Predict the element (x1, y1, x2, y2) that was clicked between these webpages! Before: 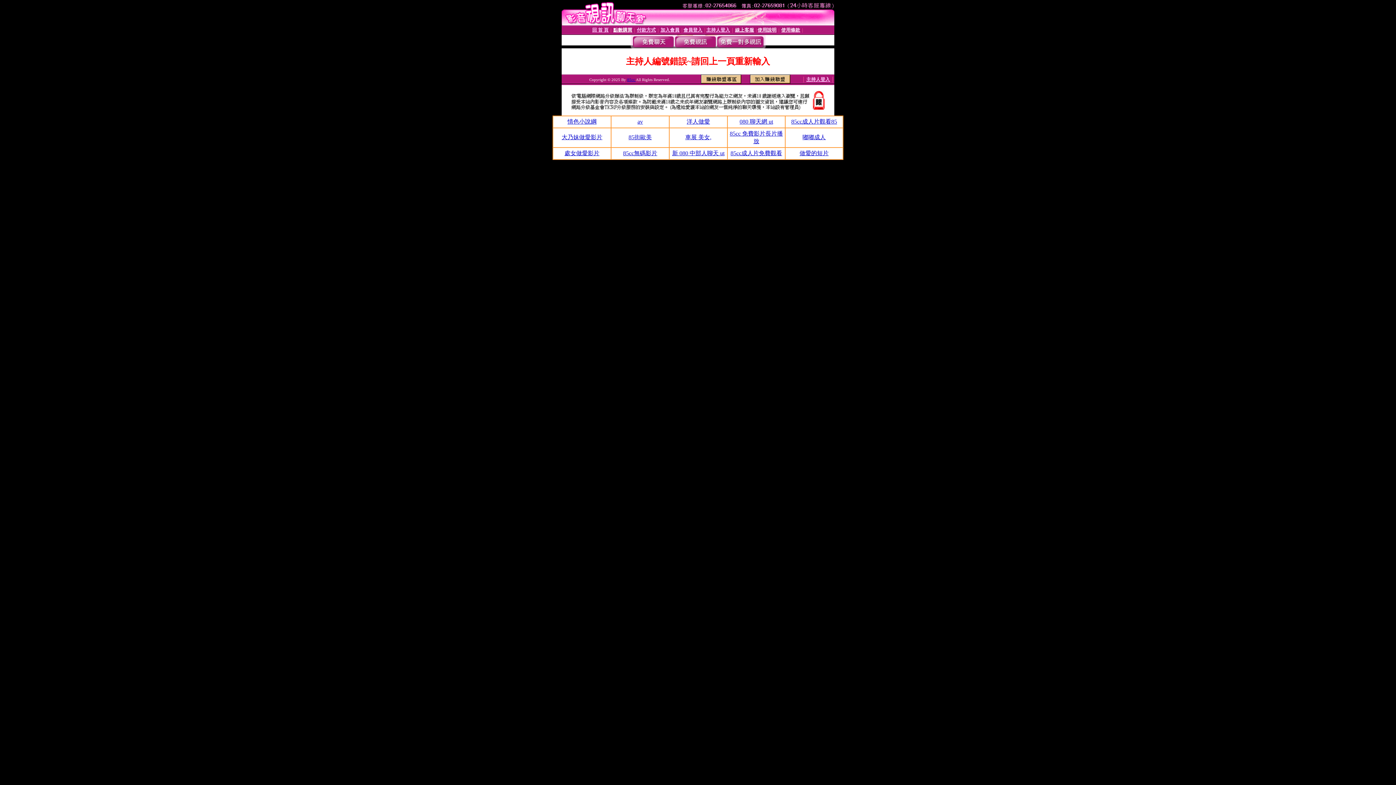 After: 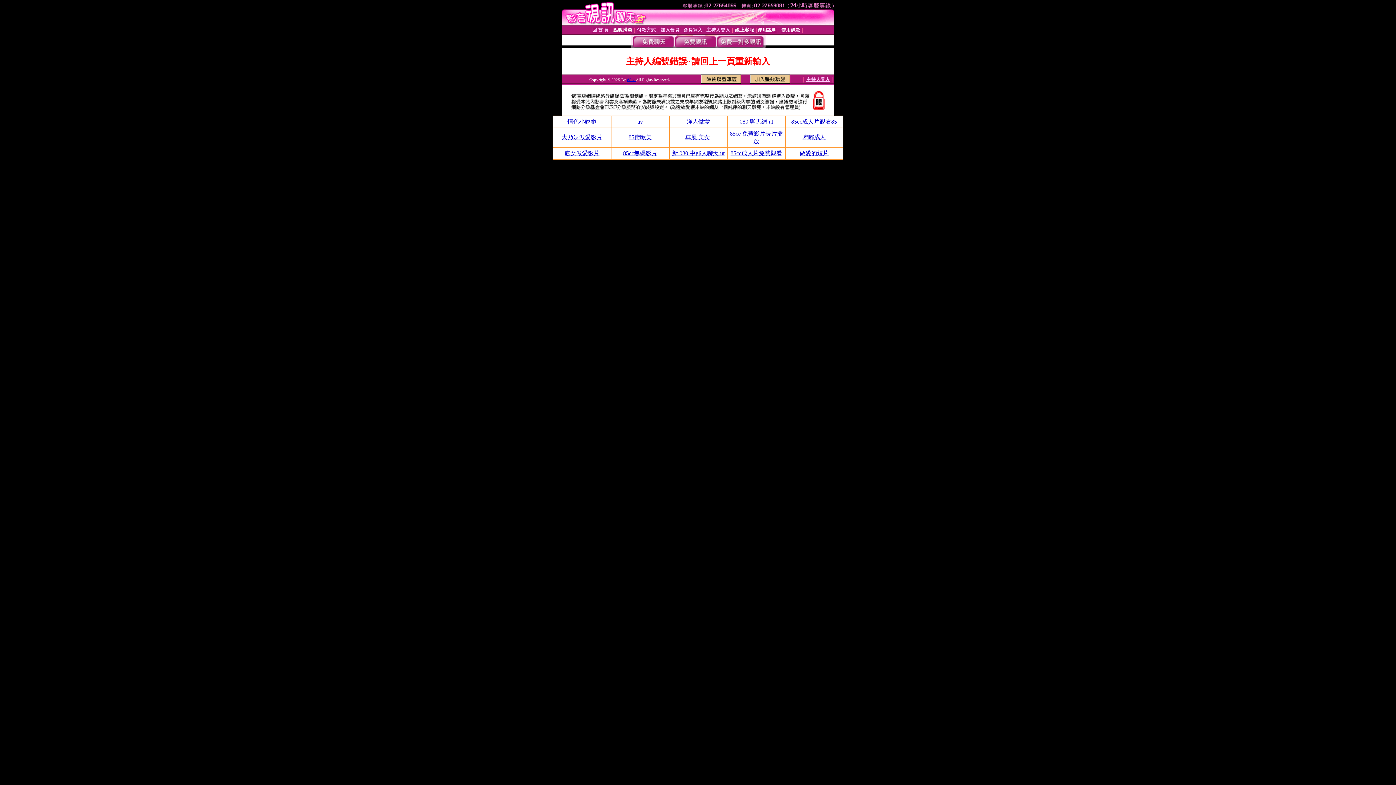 Action: bbox: (739, 118, 773, 124) label: 080 聊天網 ut